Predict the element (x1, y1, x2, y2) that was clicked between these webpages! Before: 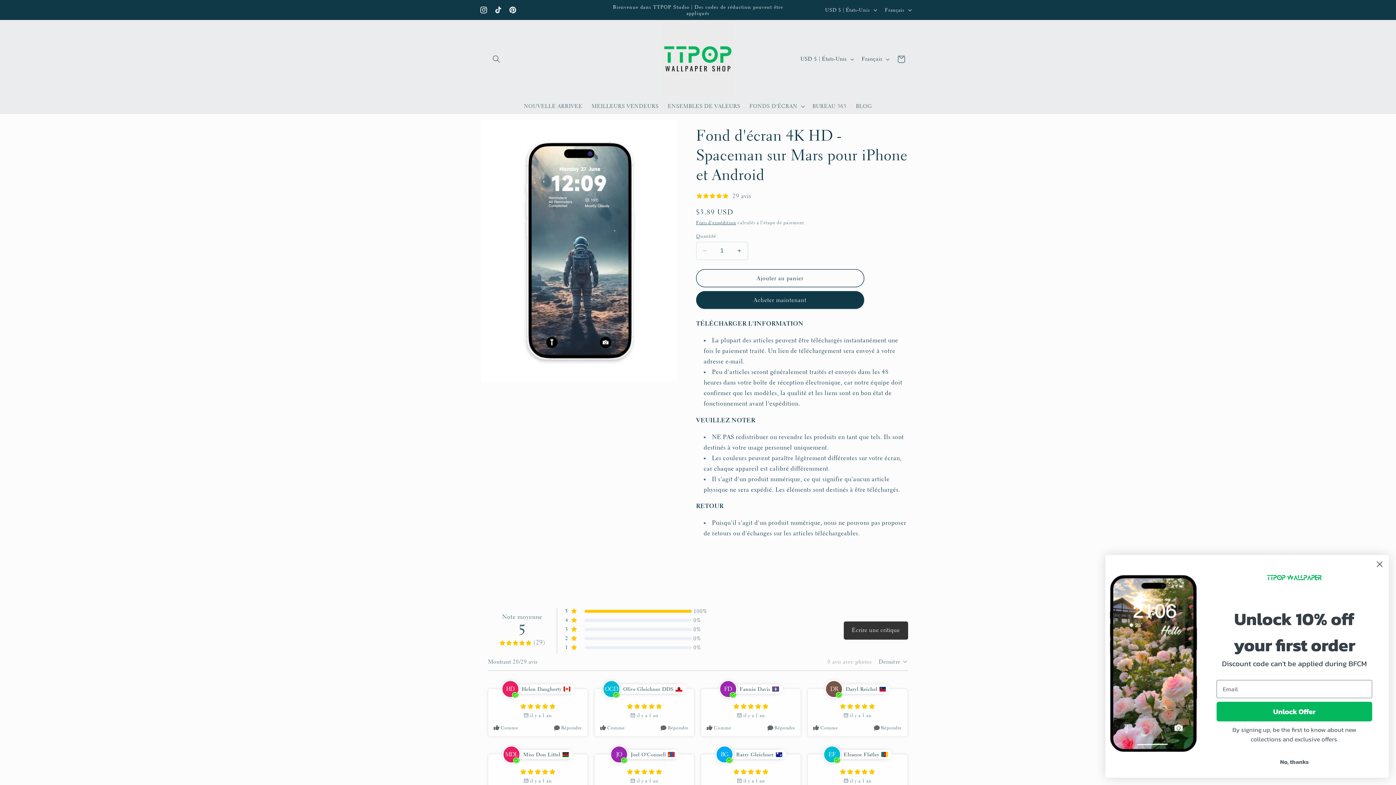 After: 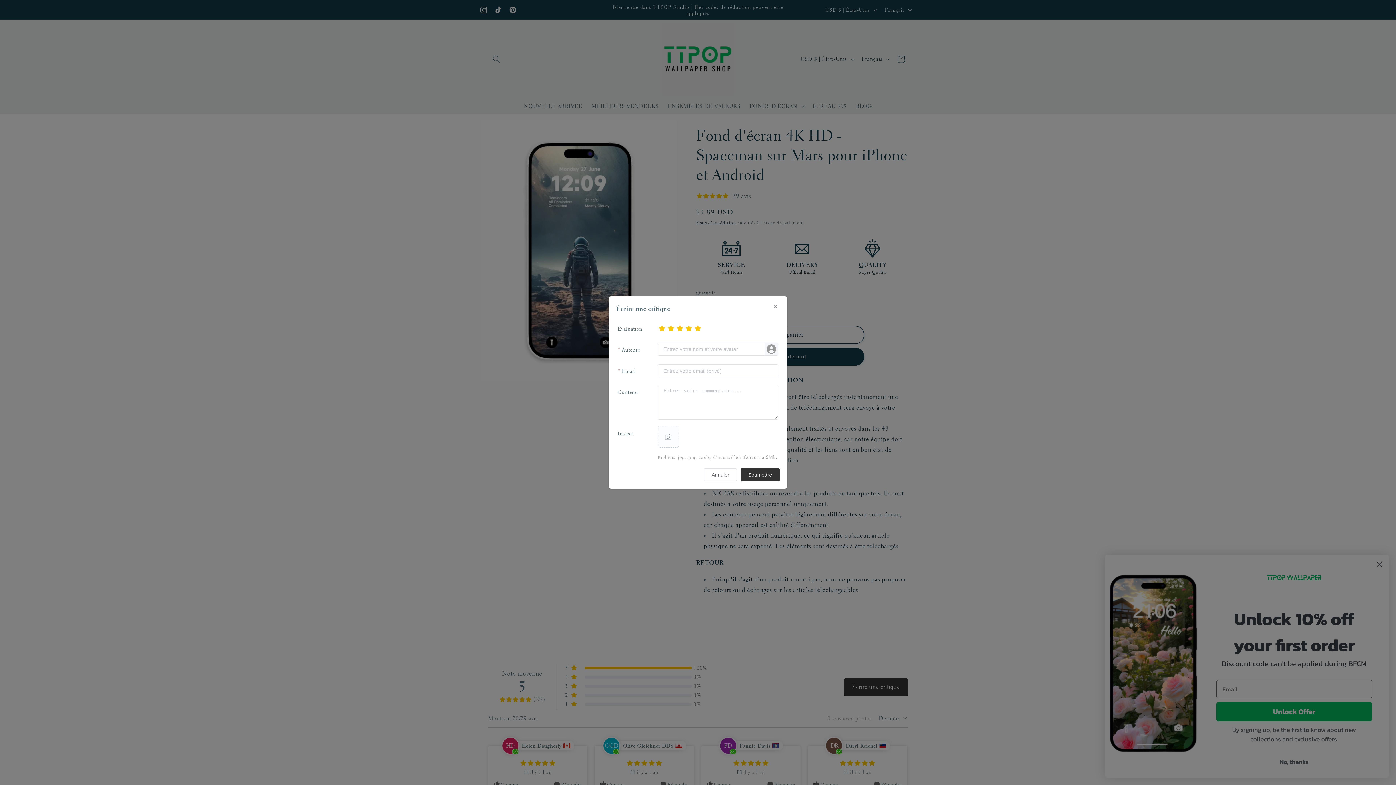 Action: bbox: (843, 621, 908, 639) label: Écrire une critique